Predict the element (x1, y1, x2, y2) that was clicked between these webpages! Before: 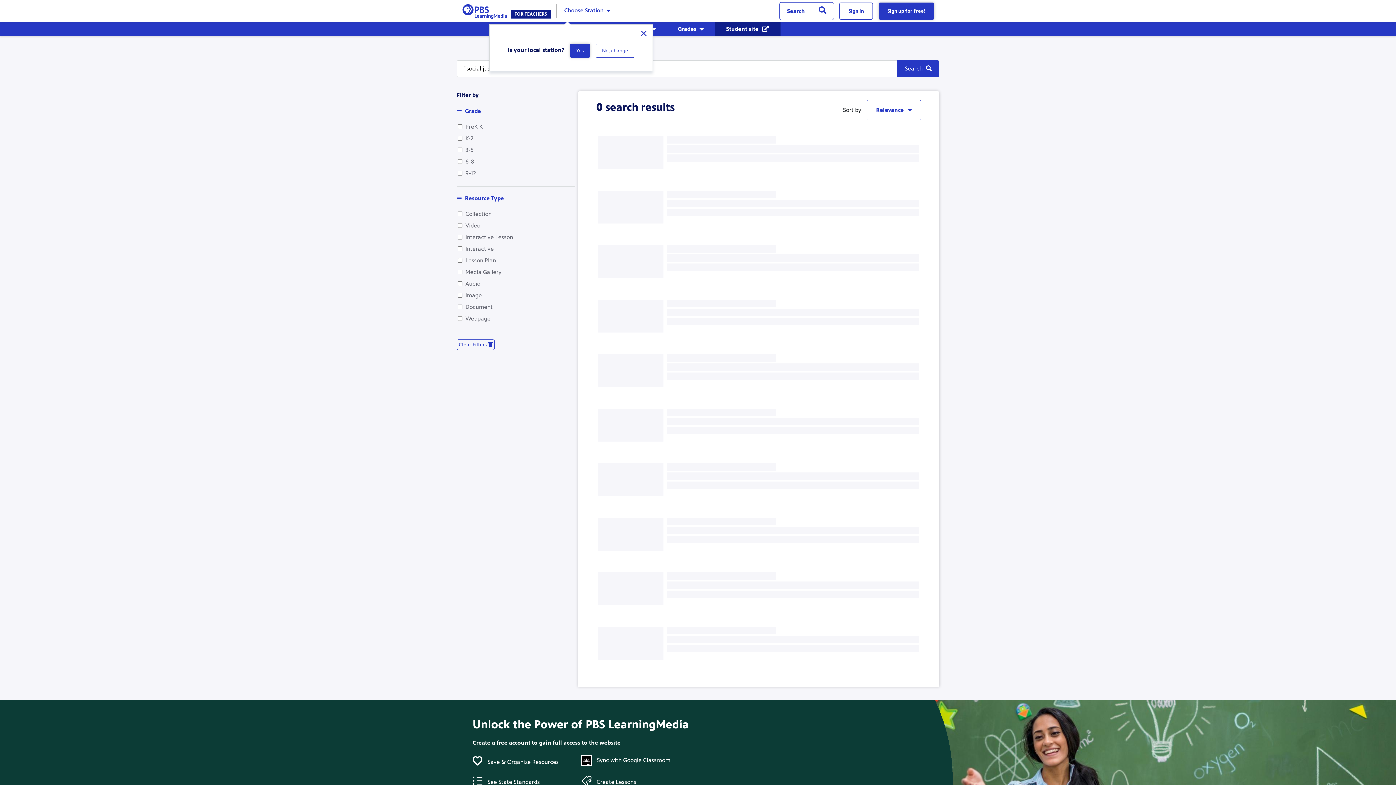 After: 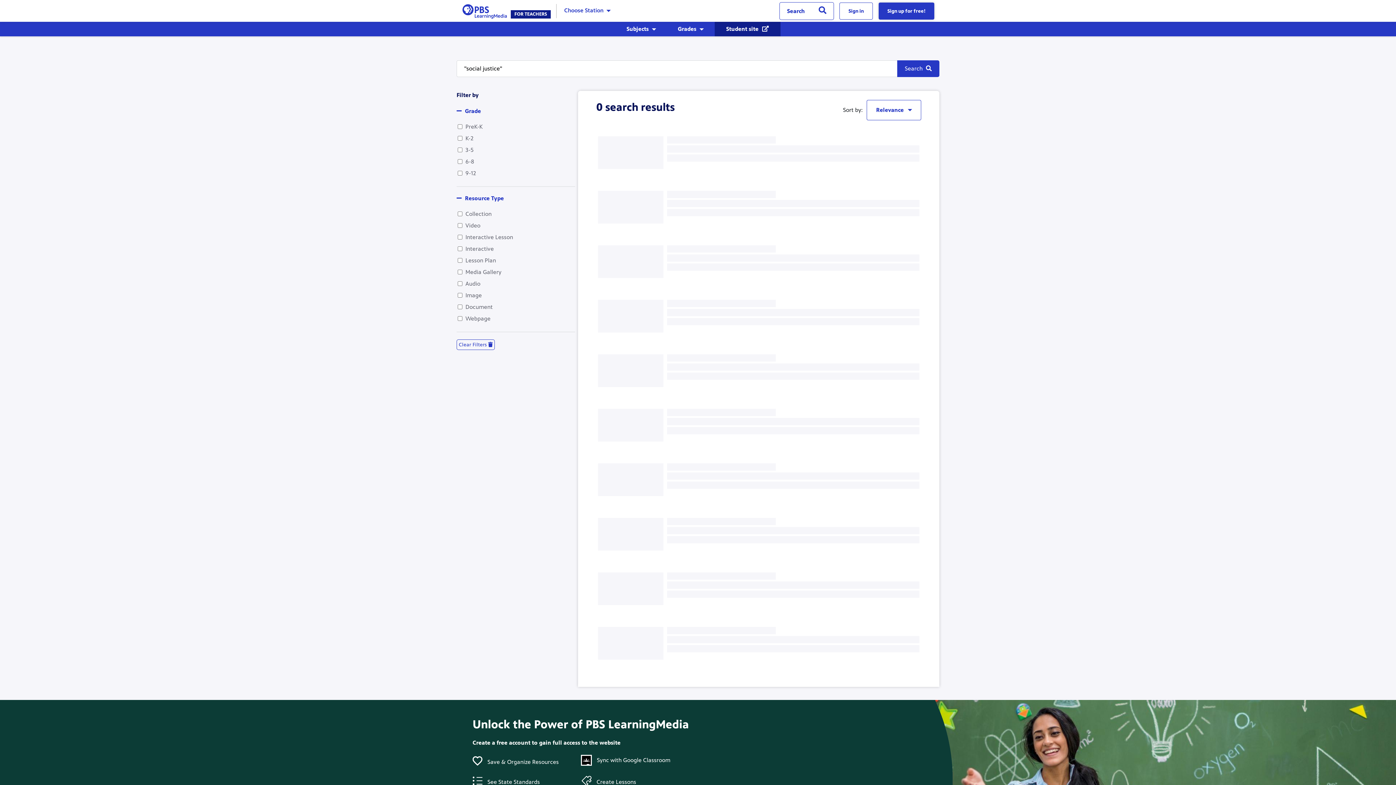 Action: bbox: (456, 339, 494, 350) label: Clear Filters 